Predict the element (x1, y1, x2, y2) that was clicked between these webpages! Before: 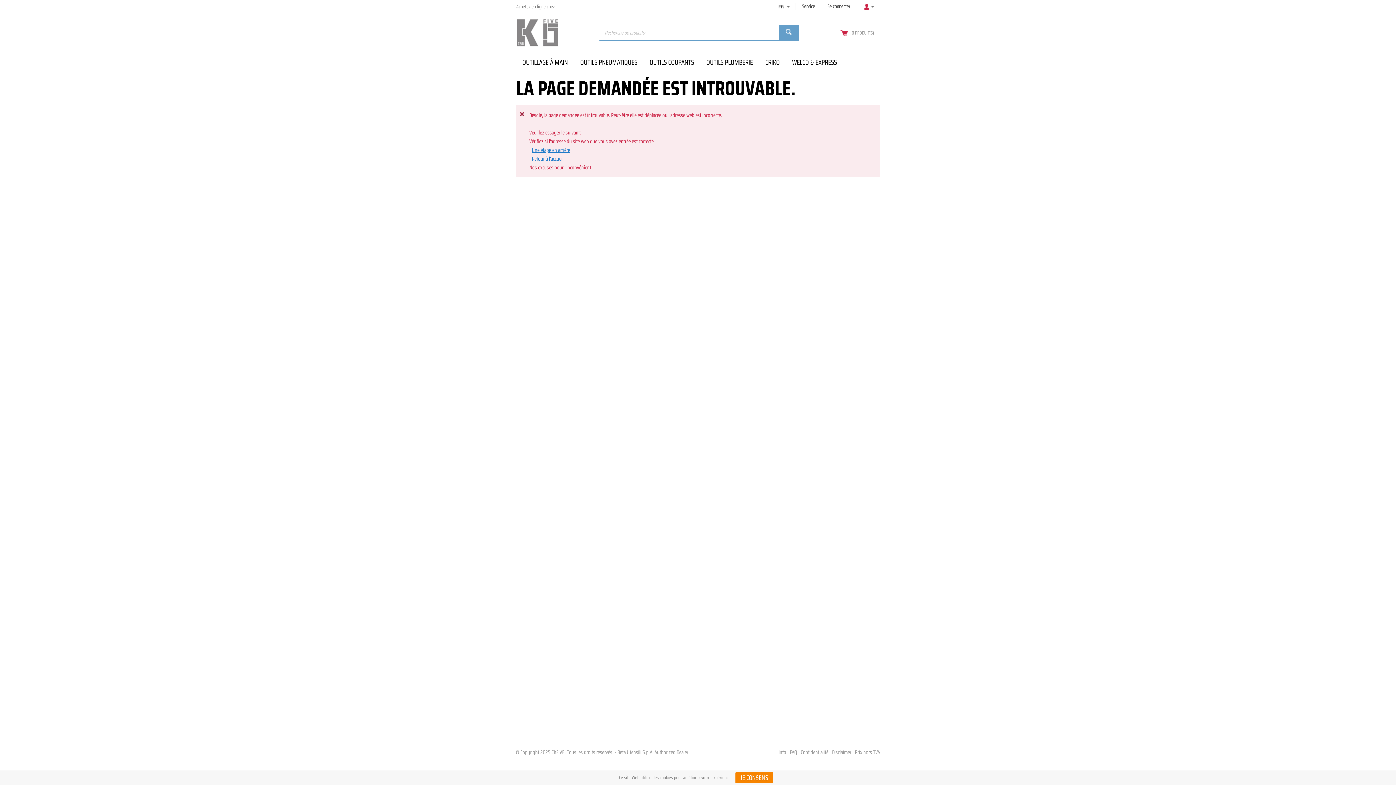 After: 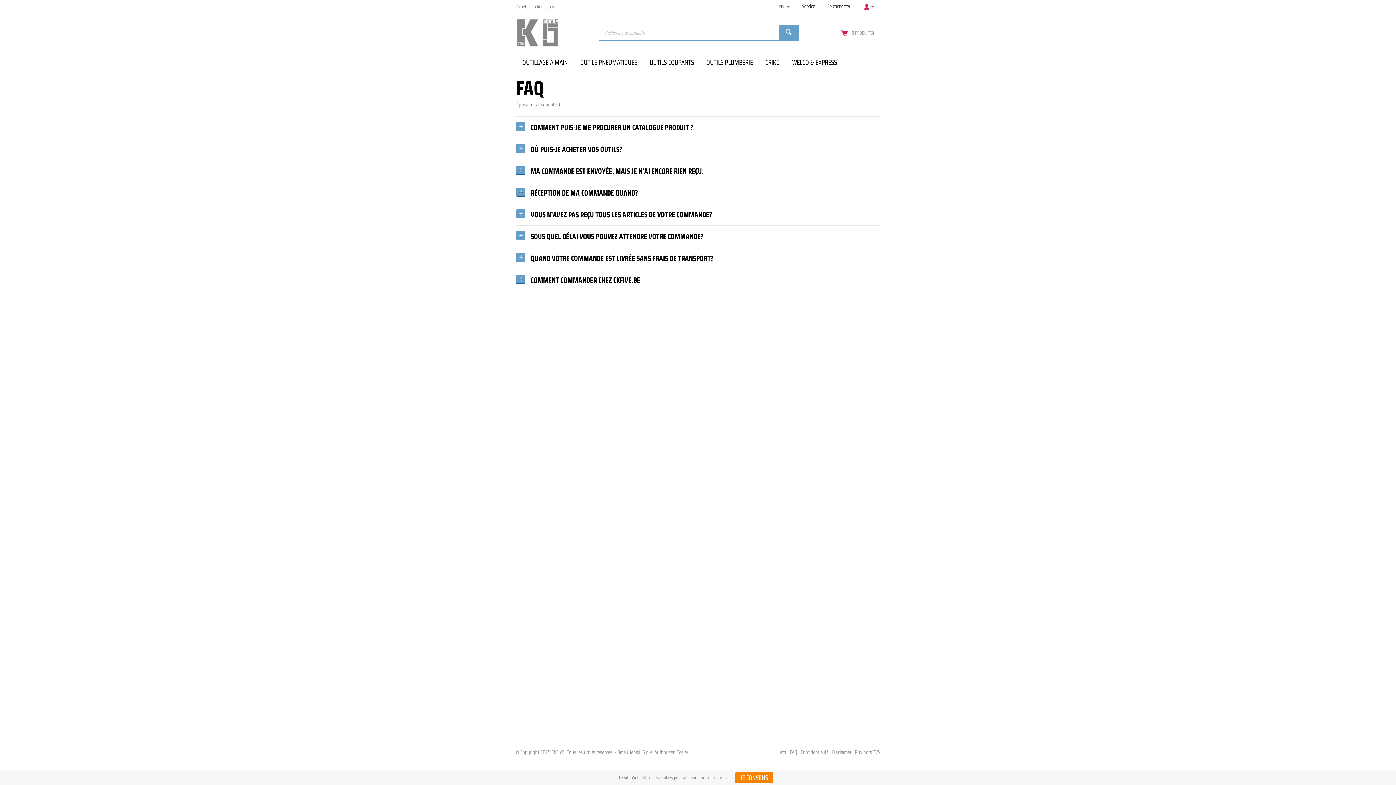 Action: bbox: (786, 748, 797, 757) label: FAQ